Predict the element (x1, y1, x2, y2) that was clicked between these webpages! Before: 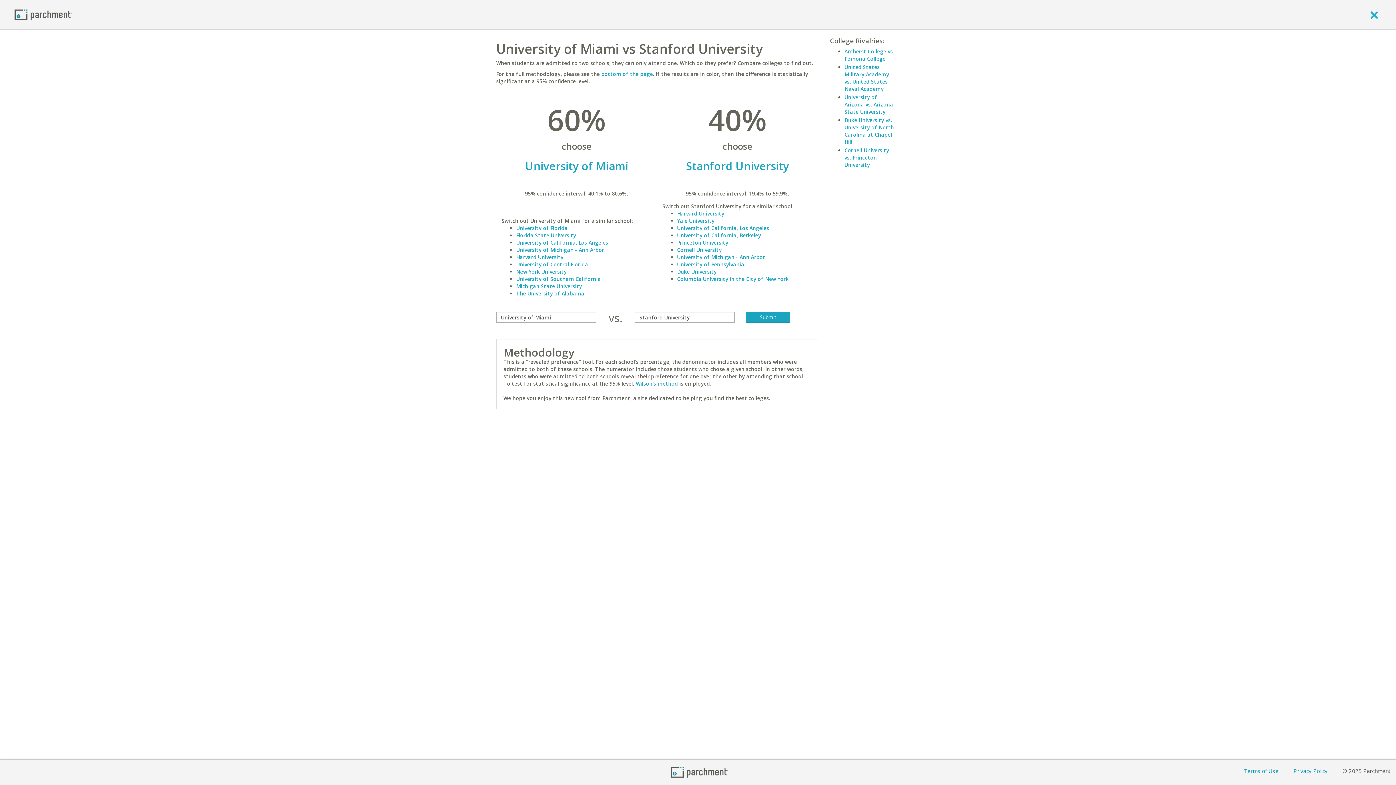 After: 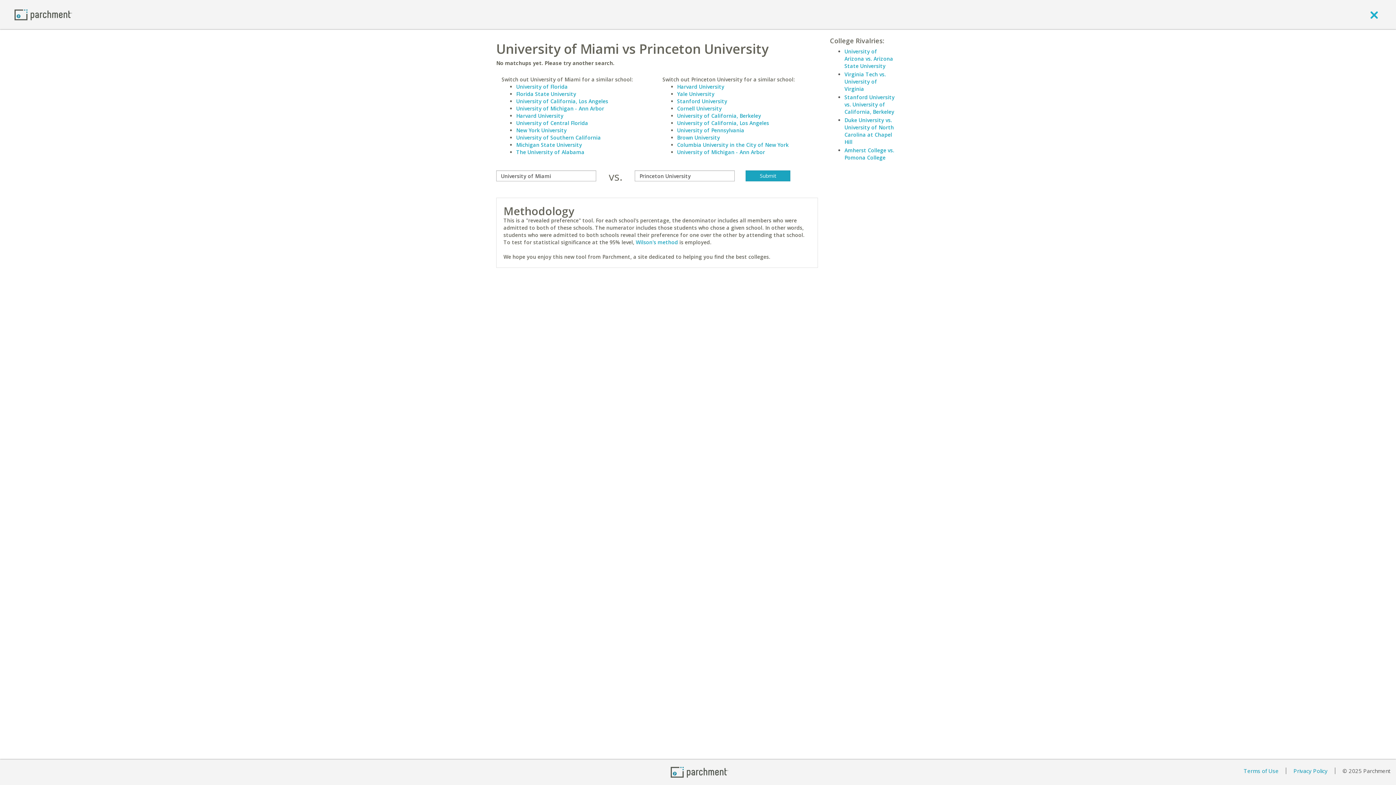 Action: label: Princeton University bbox: (677, 239, 728, 246)